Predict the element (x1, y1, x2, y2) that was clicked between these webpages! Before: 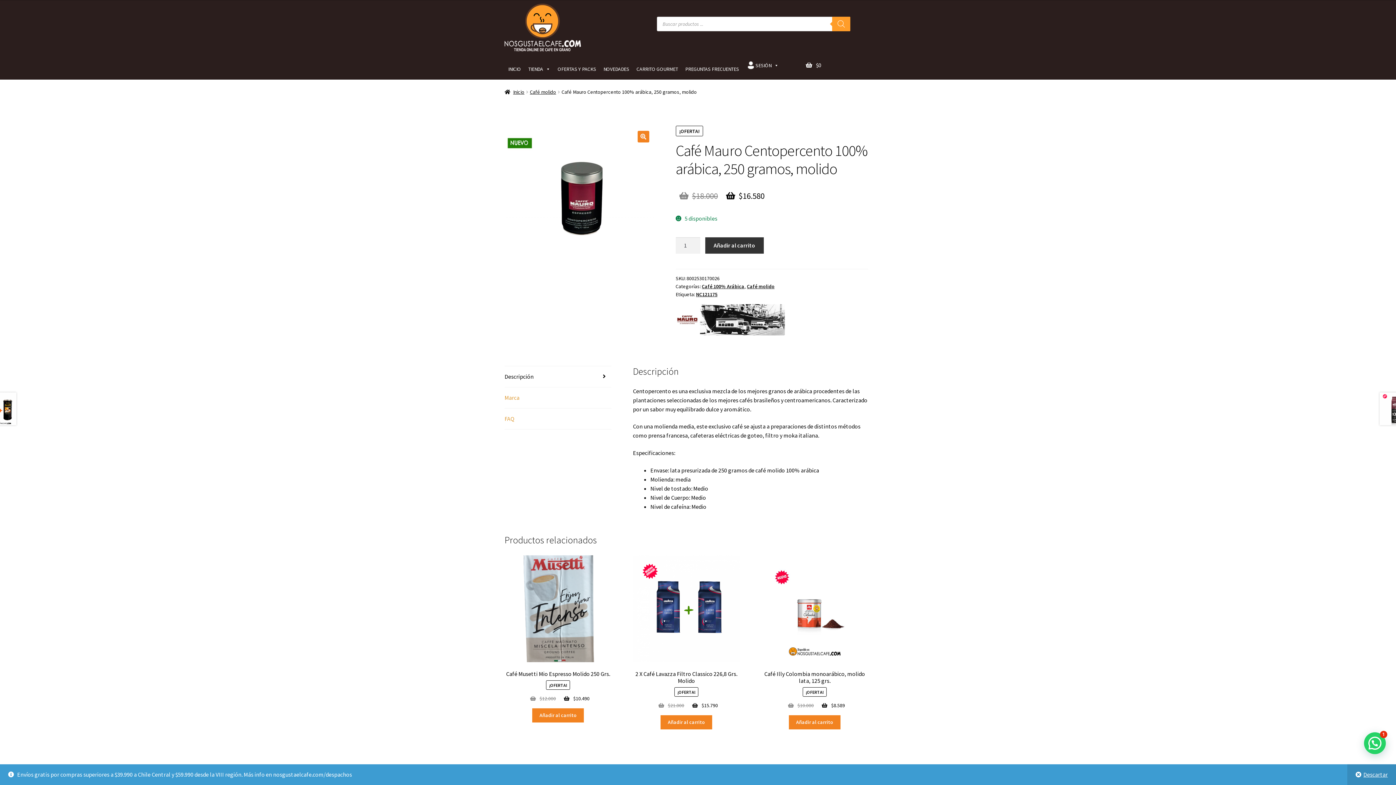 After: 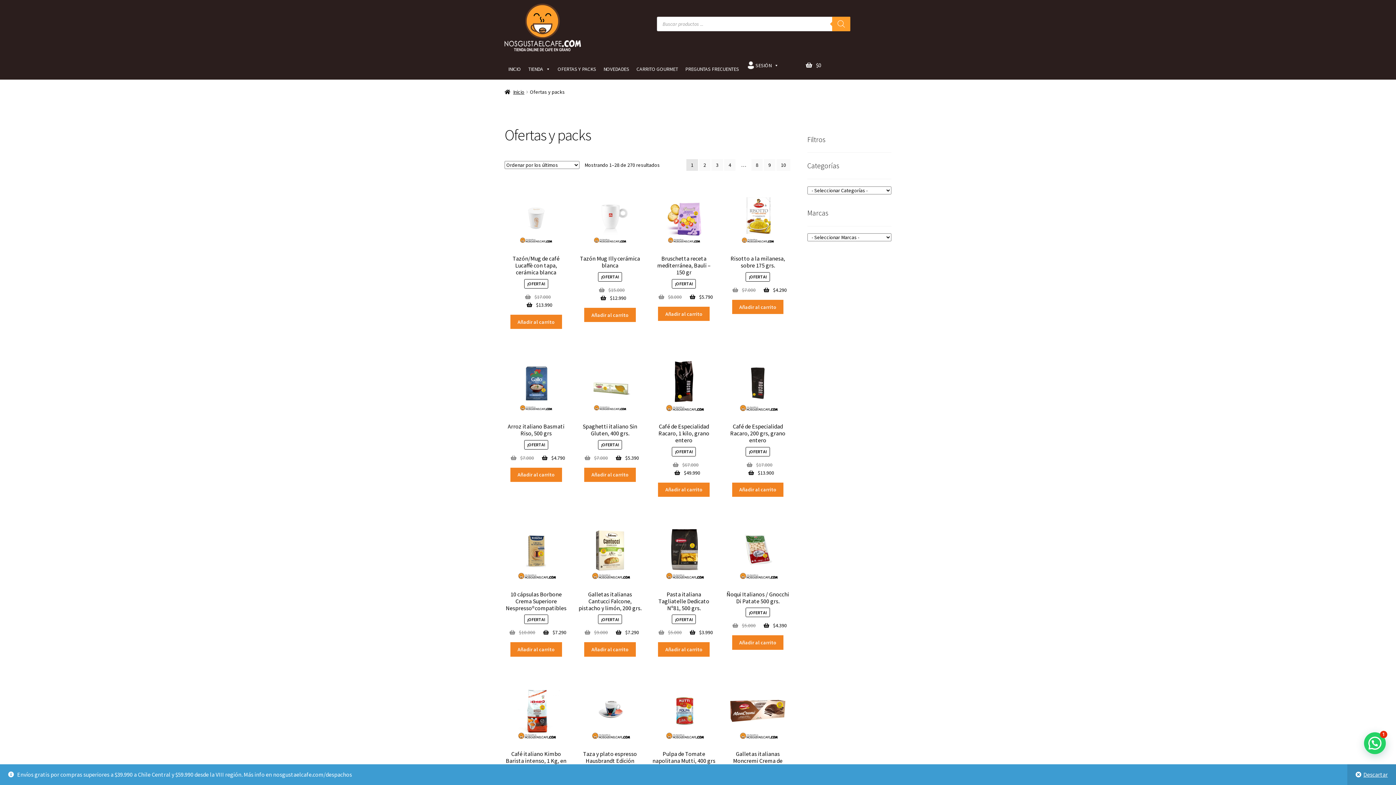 Action: bbox: (554, 56, 600, 74) label: OFERTAS Y PACKS